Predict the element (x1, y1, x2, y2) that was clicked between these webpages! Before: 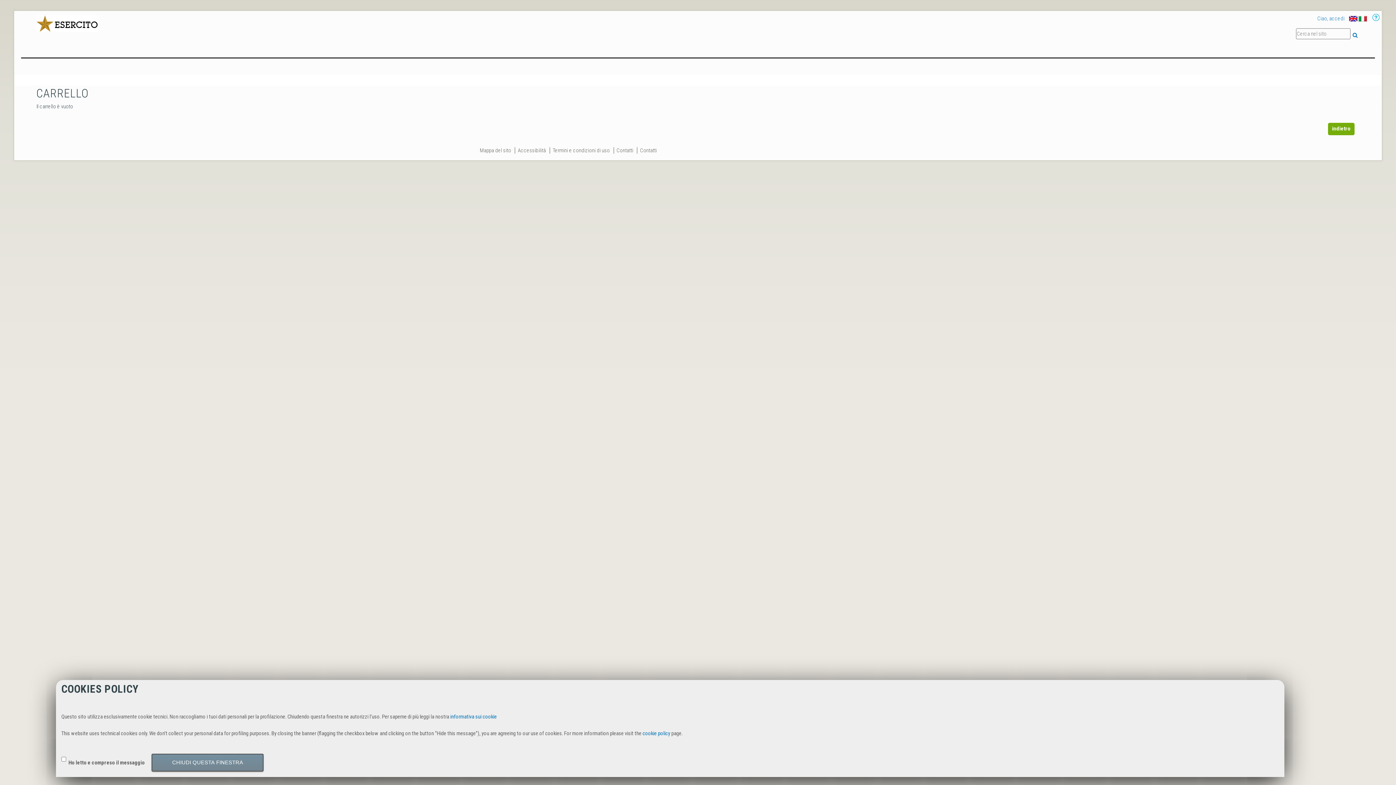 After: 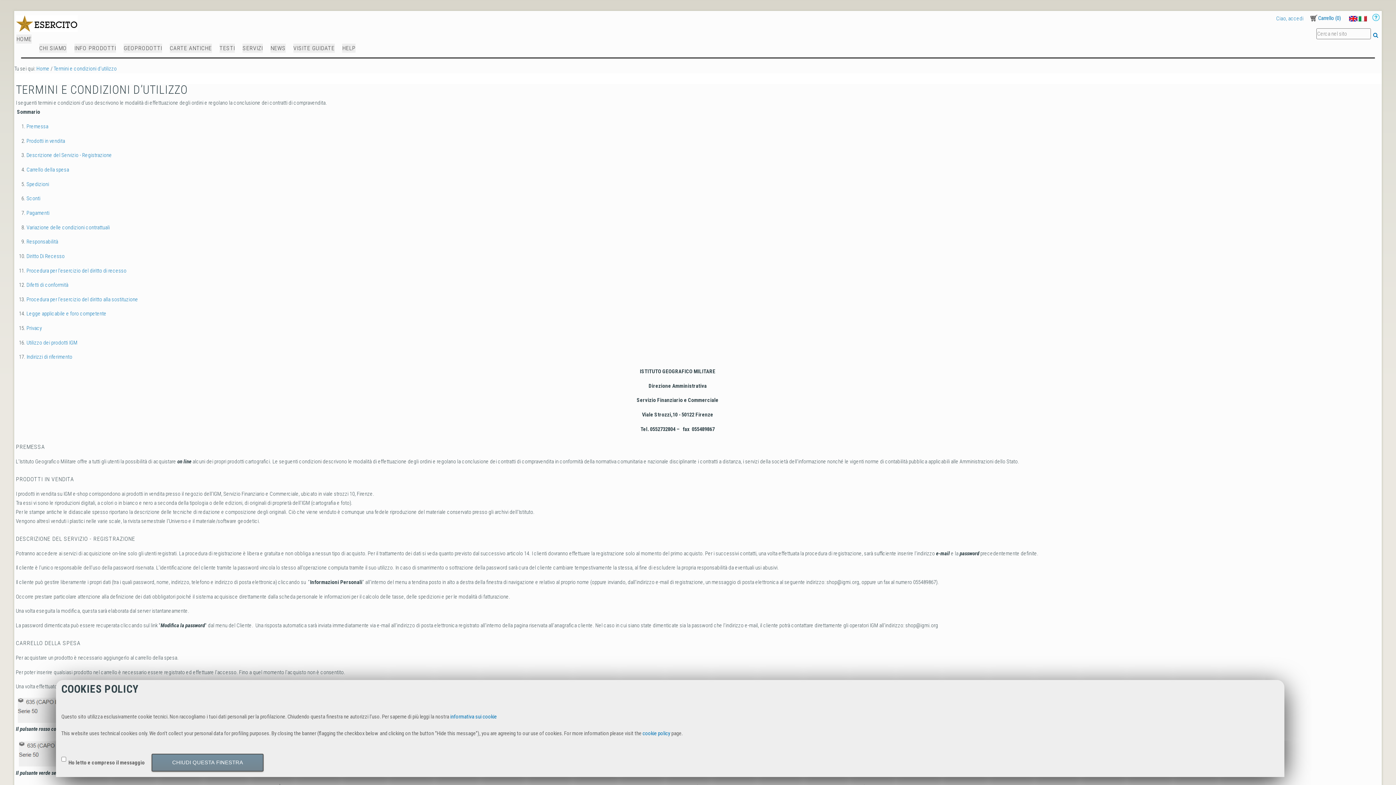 Action: bbox: (552, 147, 609, 153) label: Termini e condizioni di uso